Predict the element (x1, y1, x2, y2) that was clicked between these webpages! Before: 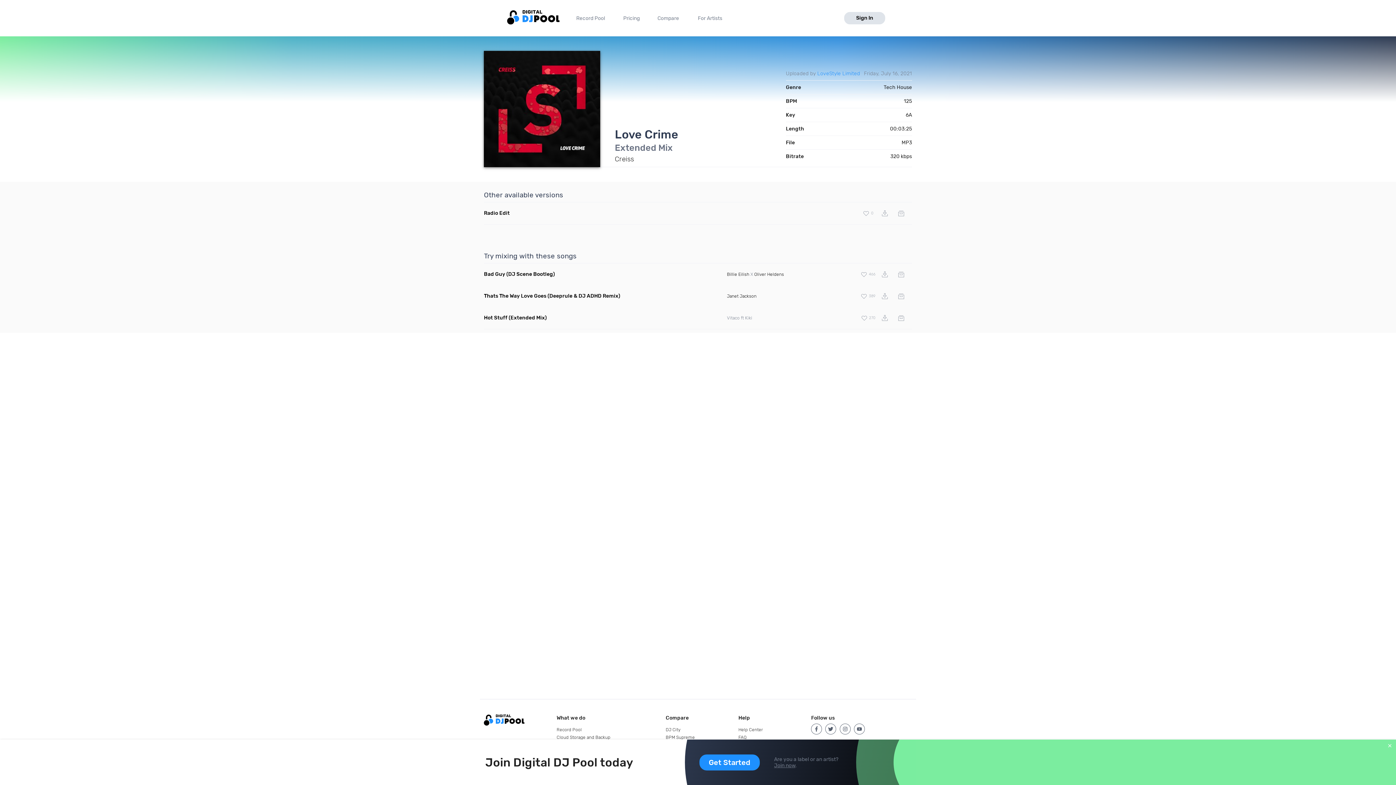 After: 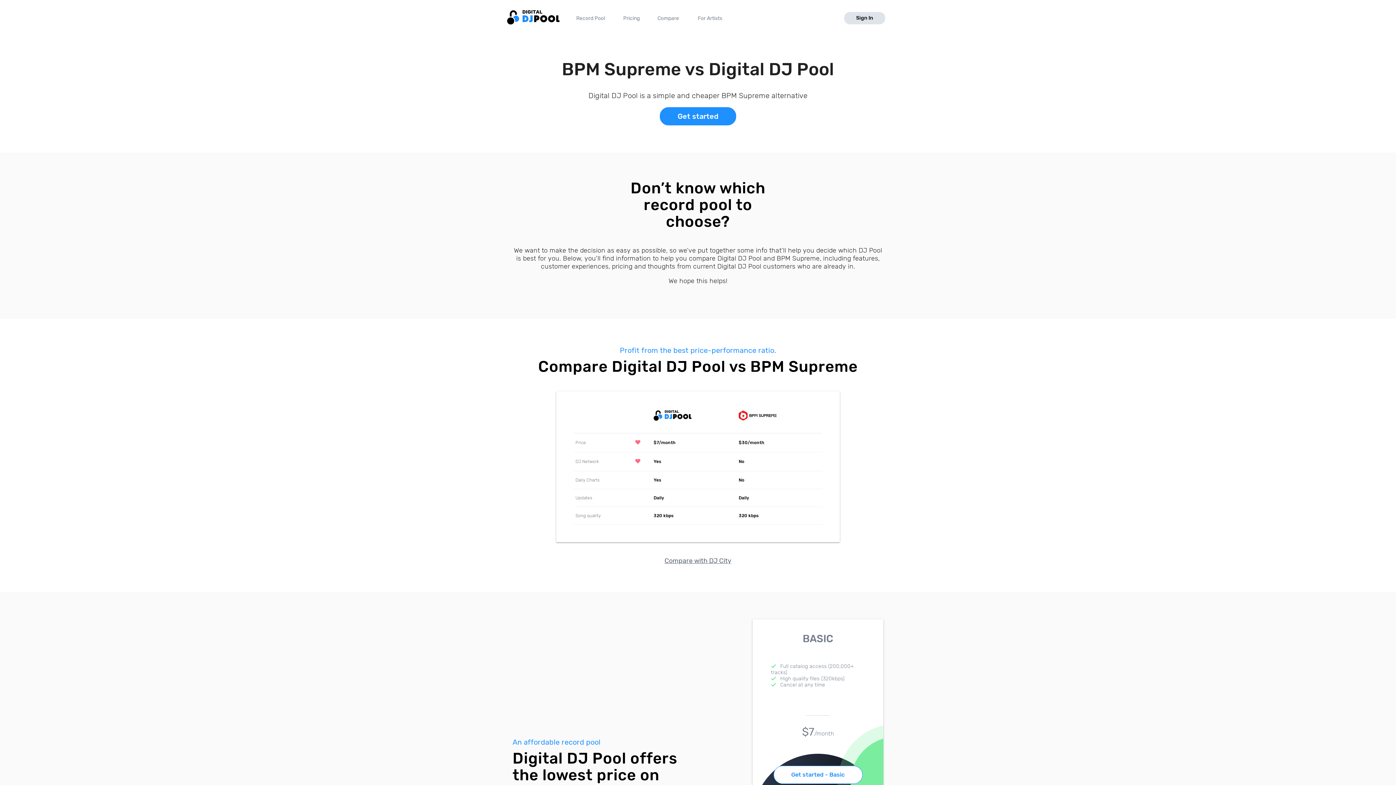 Action: bbox: (665, 735, 695, 740) label: BPM Supreme